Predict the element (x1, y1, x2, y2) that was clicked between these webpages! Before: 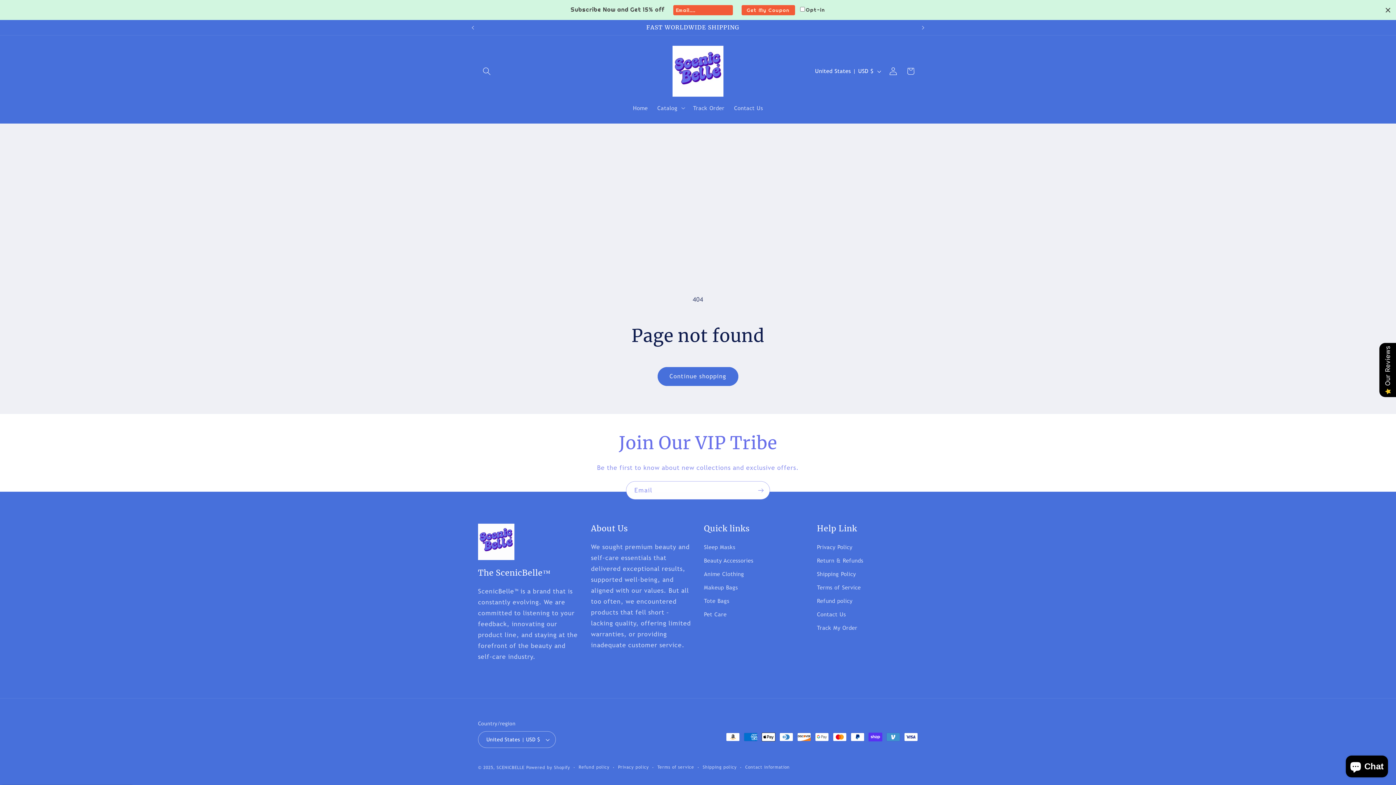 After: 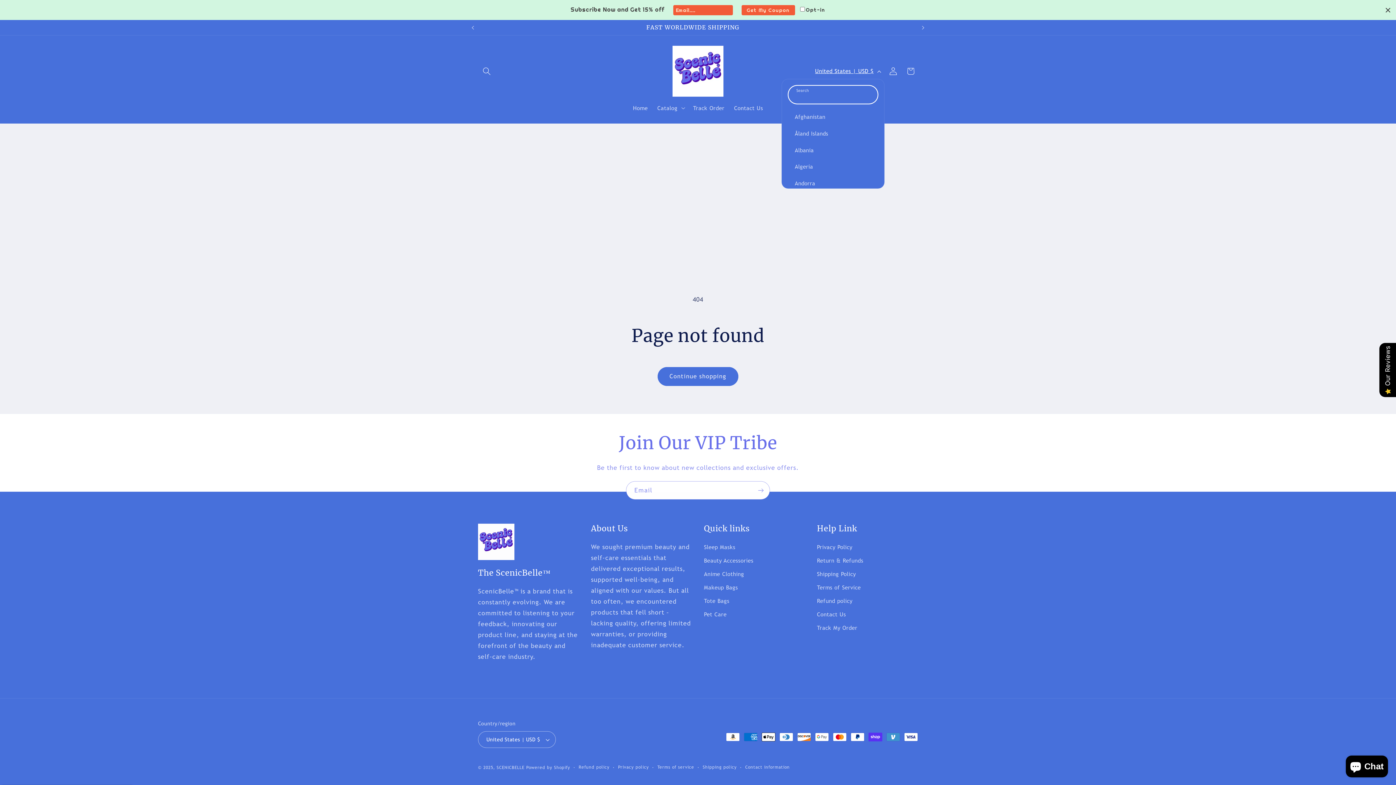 Action: label: United States | USD $ bbox: (810, 63, 884, 78)